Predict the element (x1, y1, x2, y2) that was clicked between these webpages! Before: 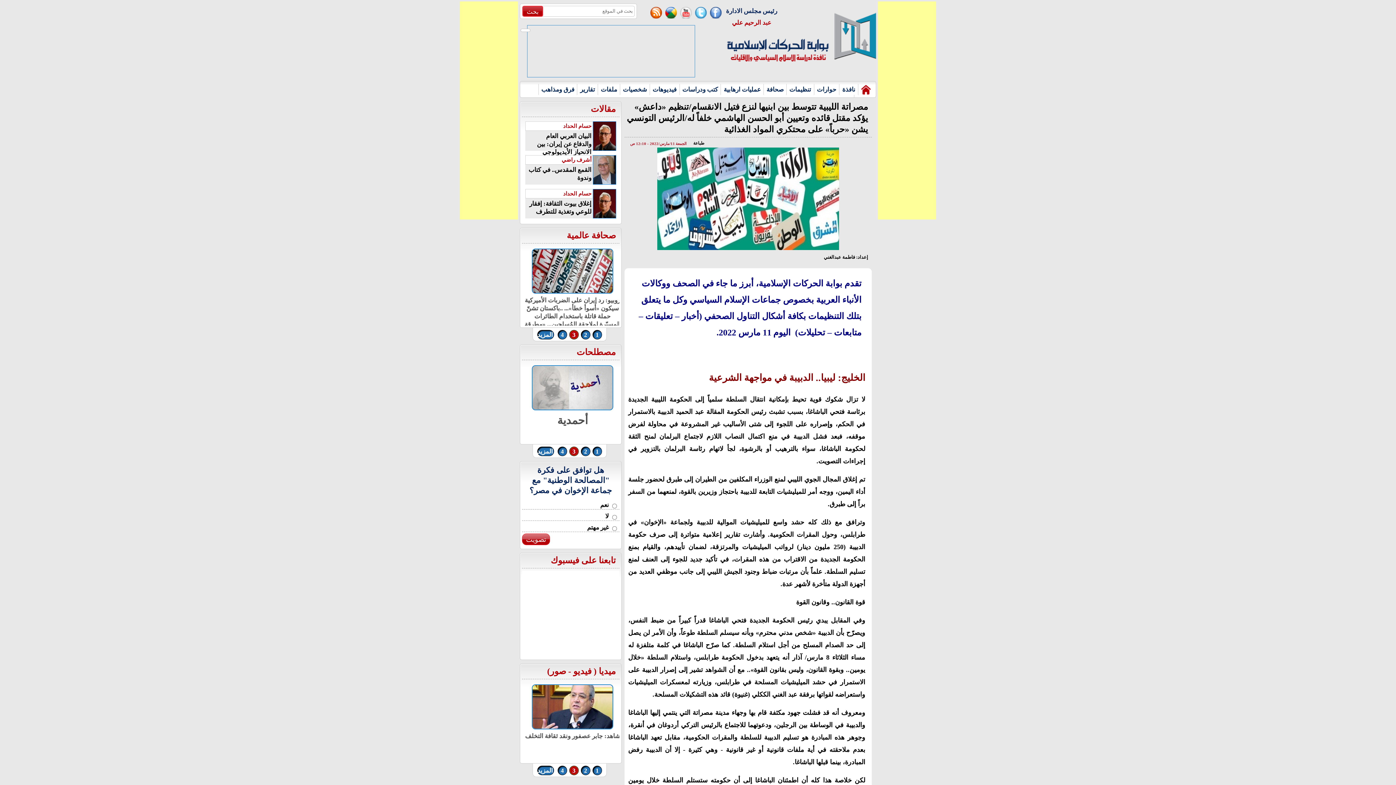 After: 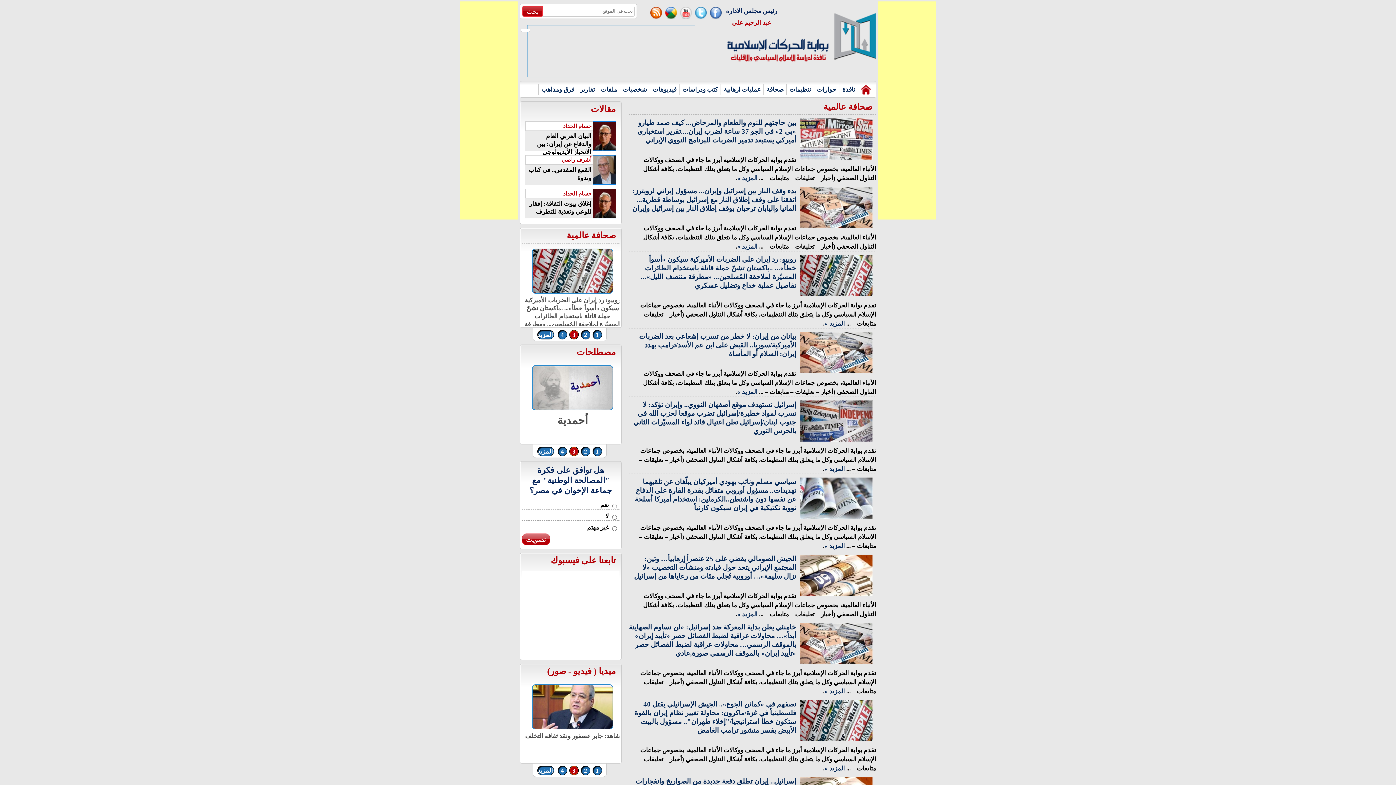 Action: label: المزيد bbox: (537, 330, 554, 339)